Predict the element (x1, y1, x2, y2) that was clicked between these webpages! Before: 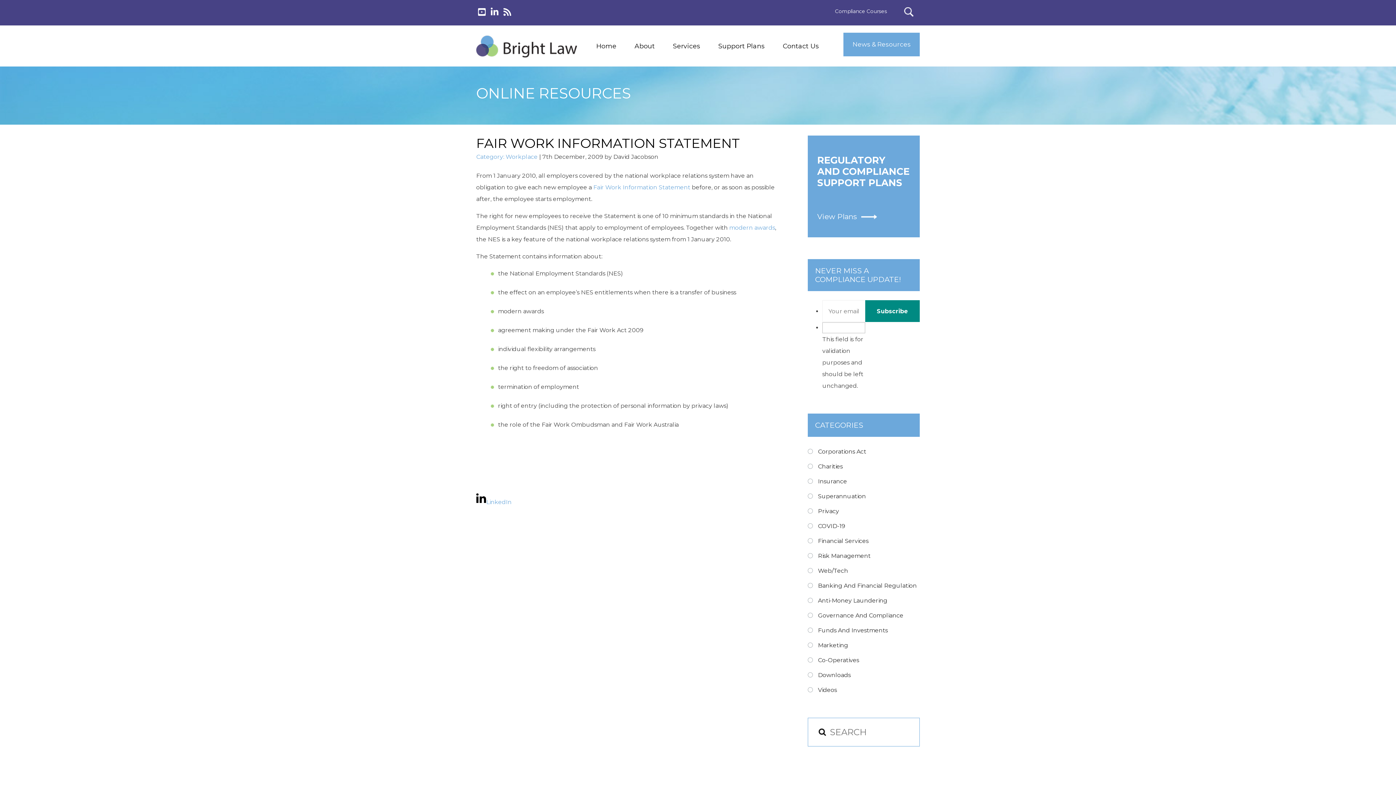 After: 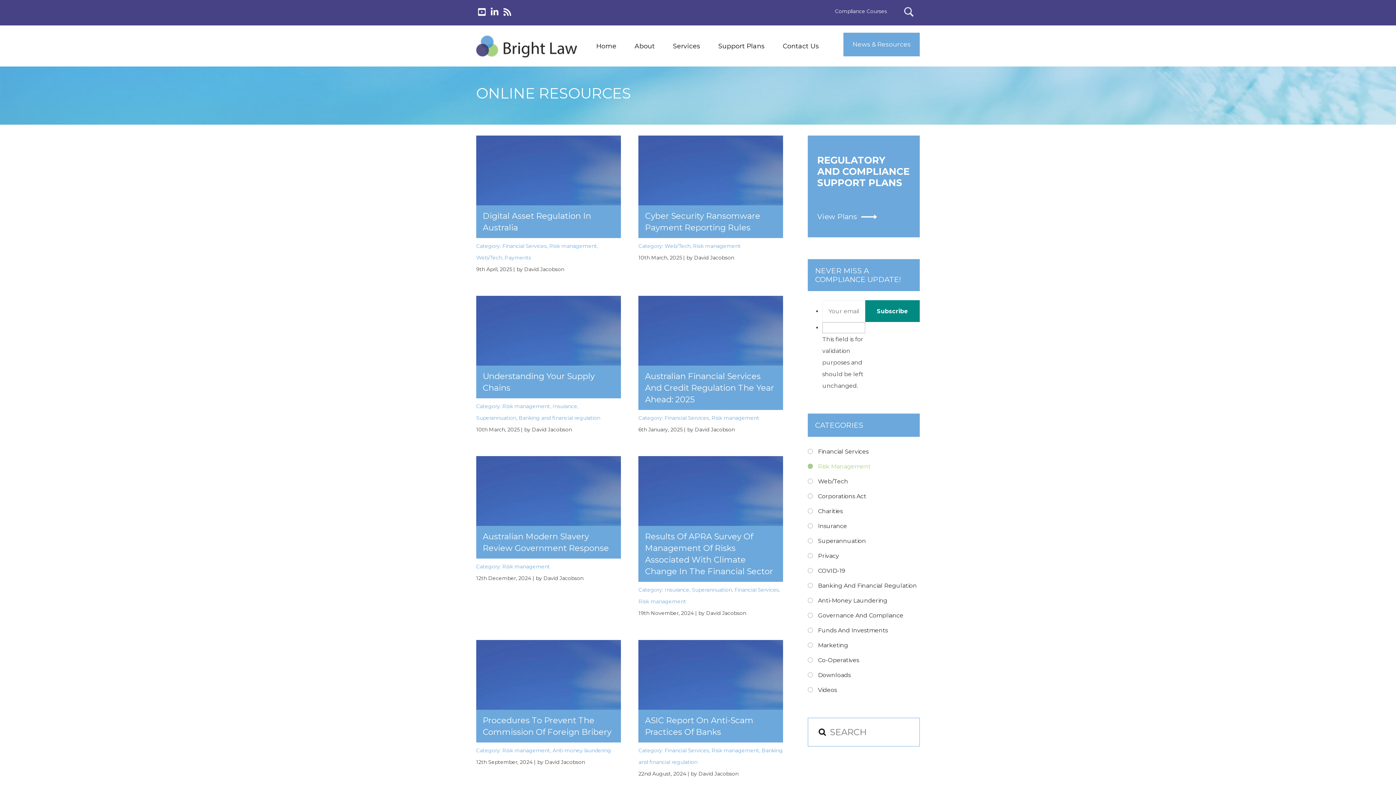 Action: bbox: (808, 550, 920, 562) label: Risk Management